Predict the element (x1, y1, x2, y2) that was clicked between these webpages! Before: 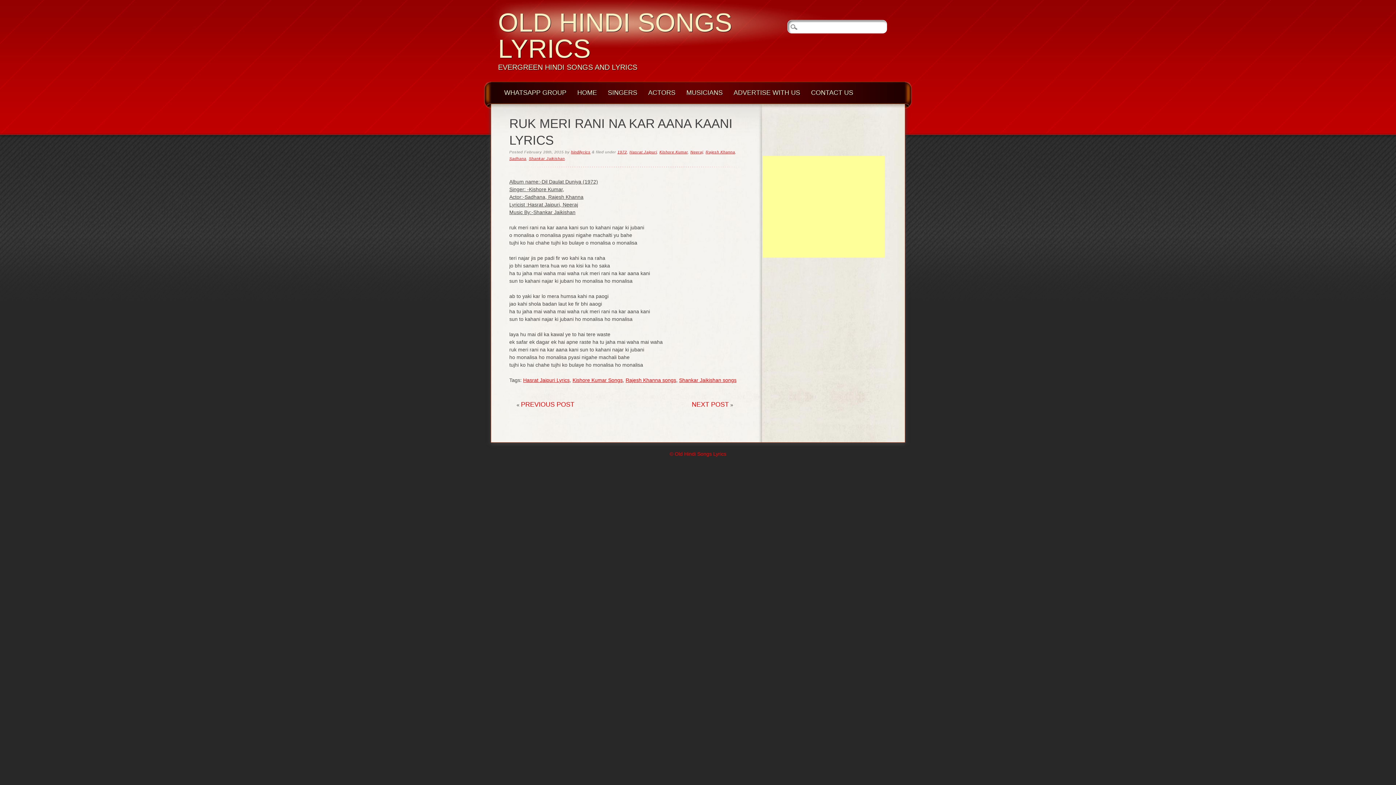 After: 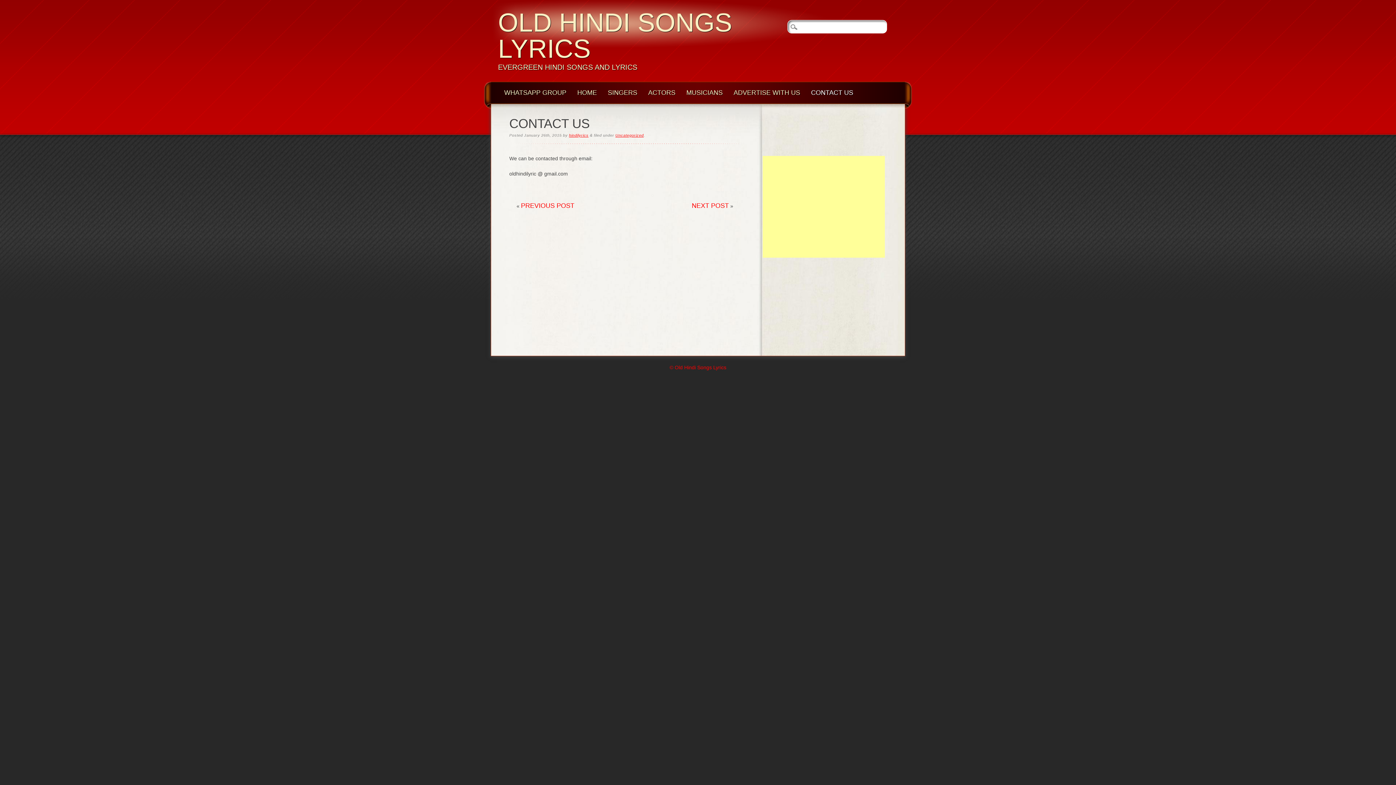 Action: label: CONTACT US bbox: (805, 81, 858, 104)